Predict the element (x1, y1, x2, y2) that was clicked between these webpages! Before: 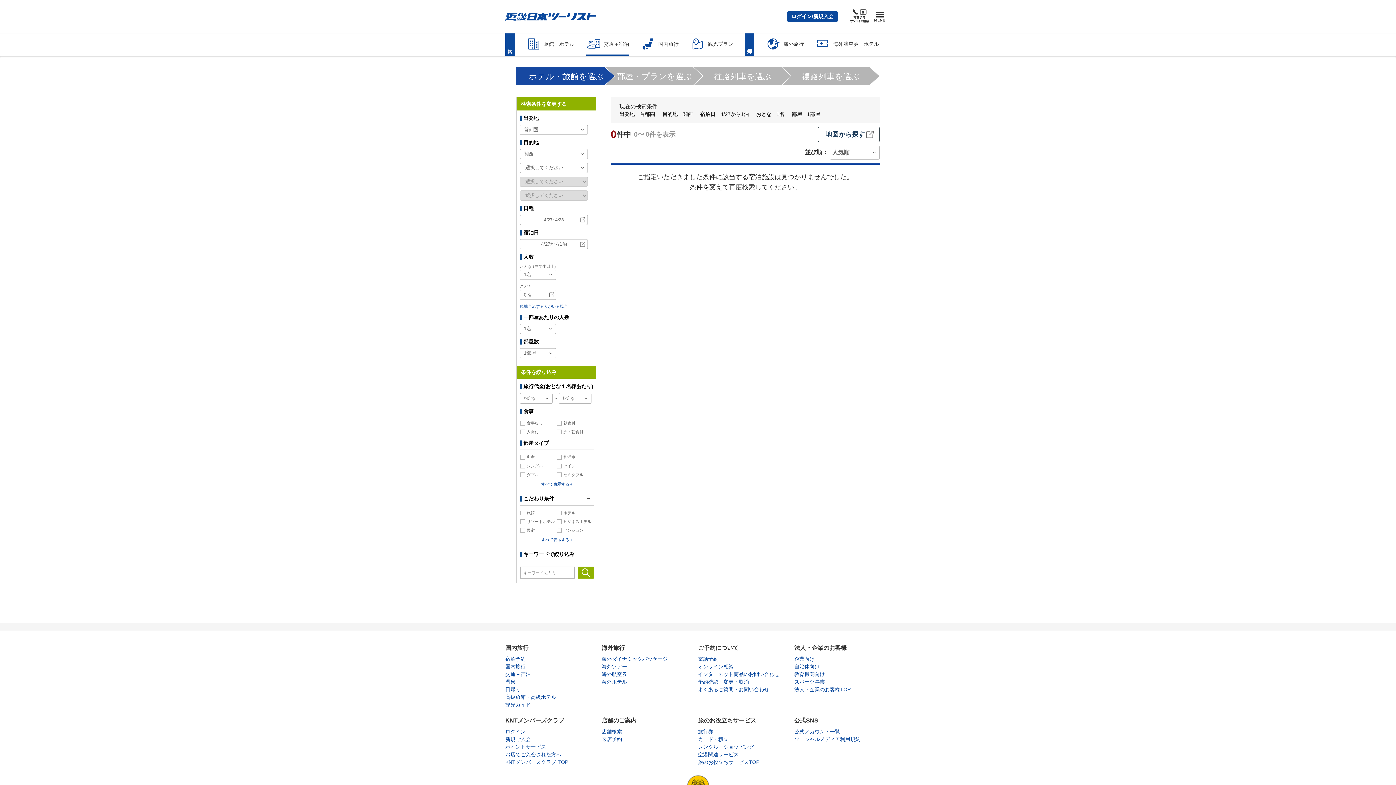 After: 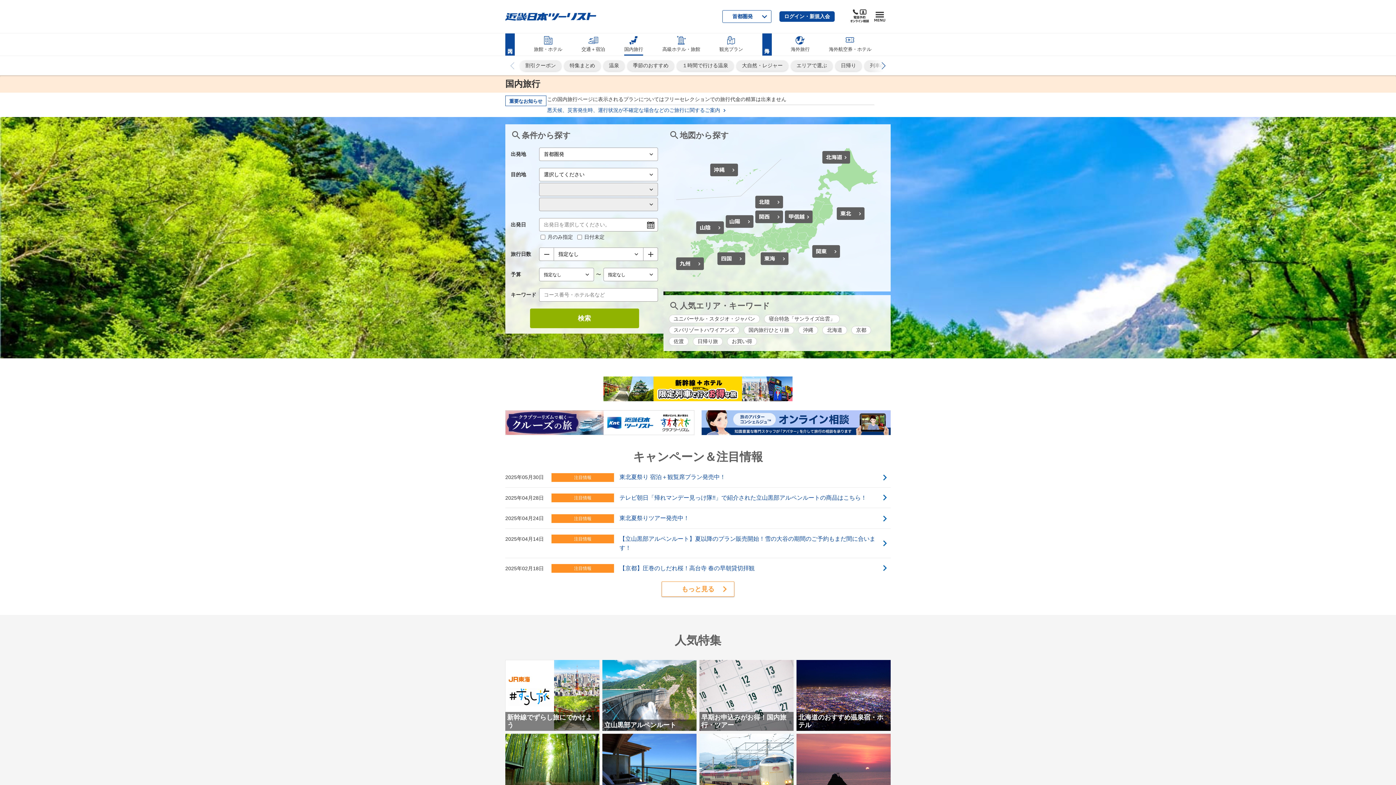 Action: label: 国内旅行 bbox: (505, 664, 525, 669)